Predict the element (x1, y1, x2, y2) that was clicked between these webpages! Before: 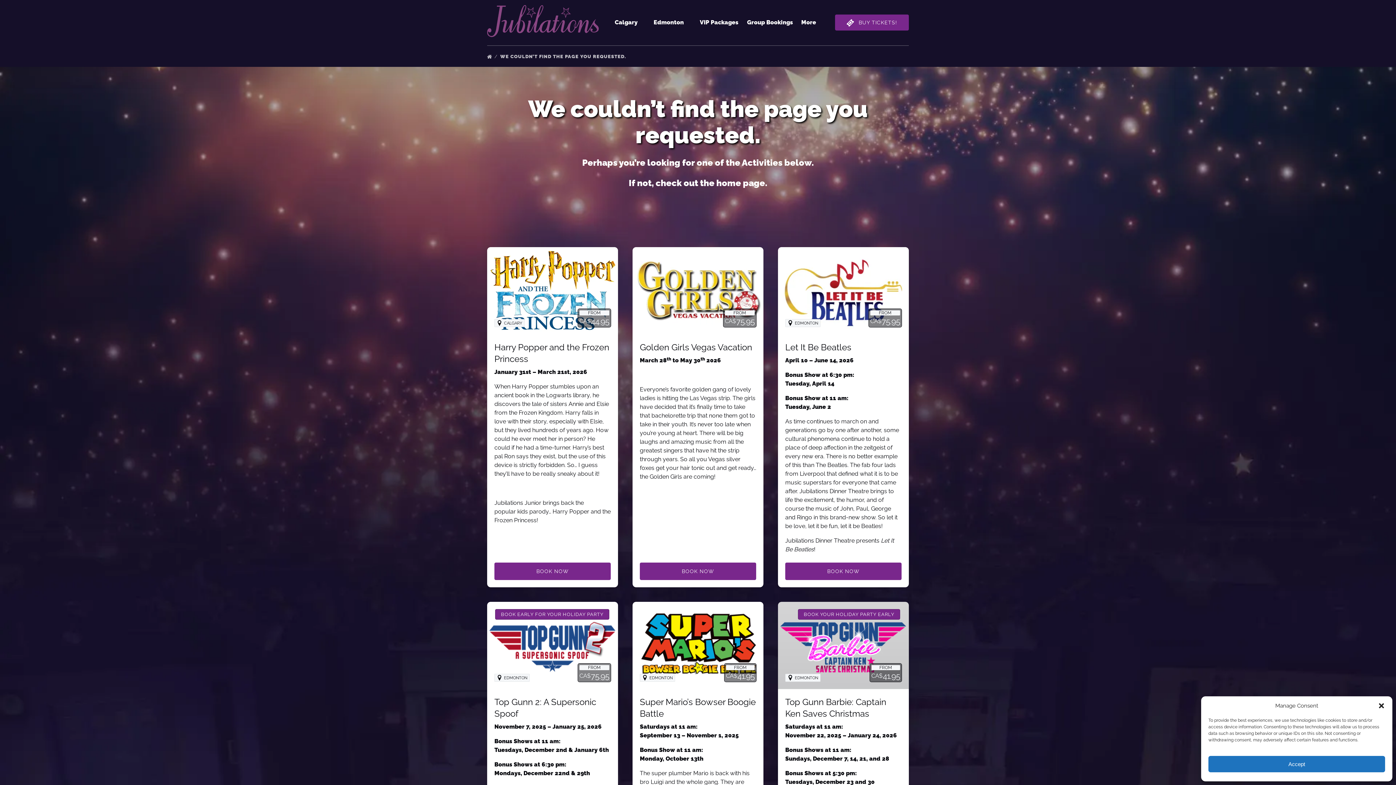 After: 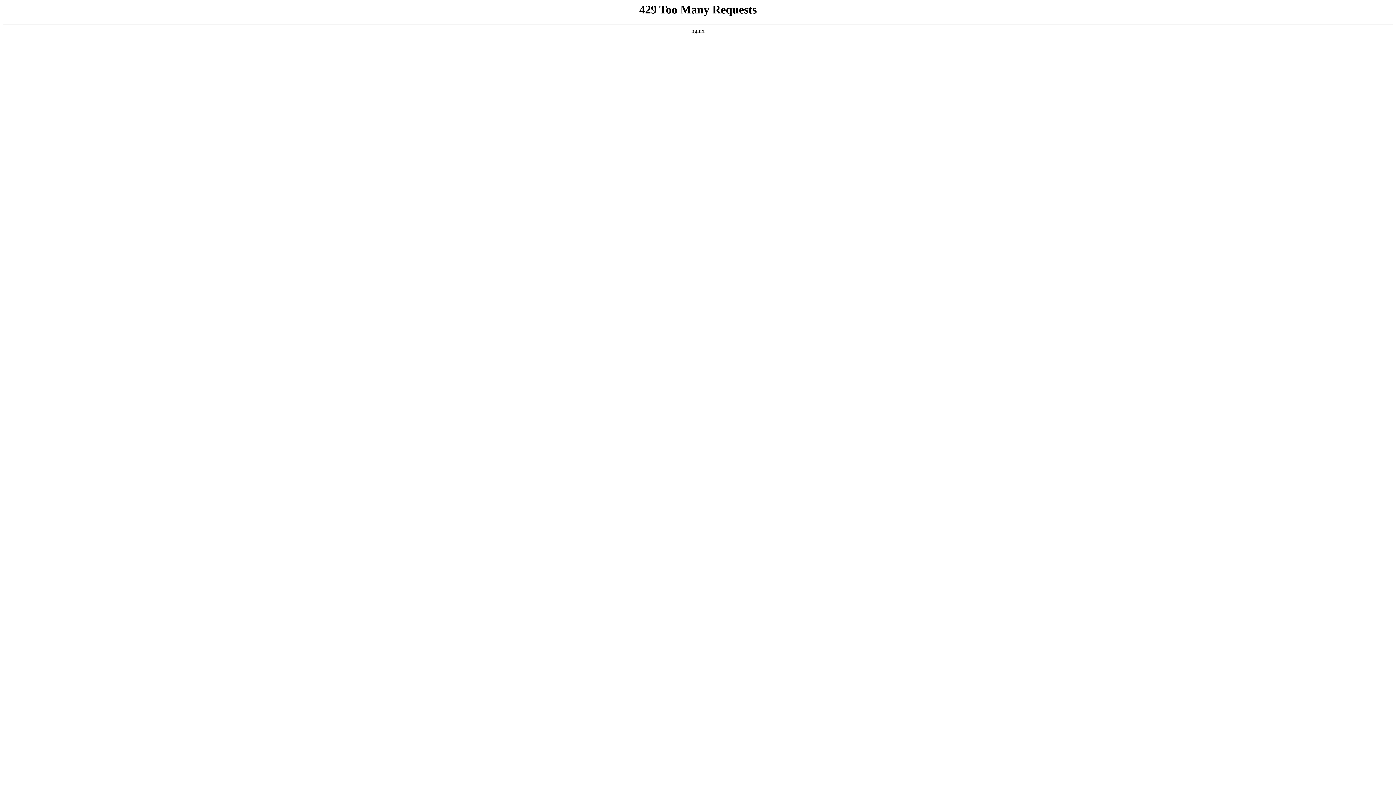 Action: label: home page bbox: (716, 177, 765, 188)